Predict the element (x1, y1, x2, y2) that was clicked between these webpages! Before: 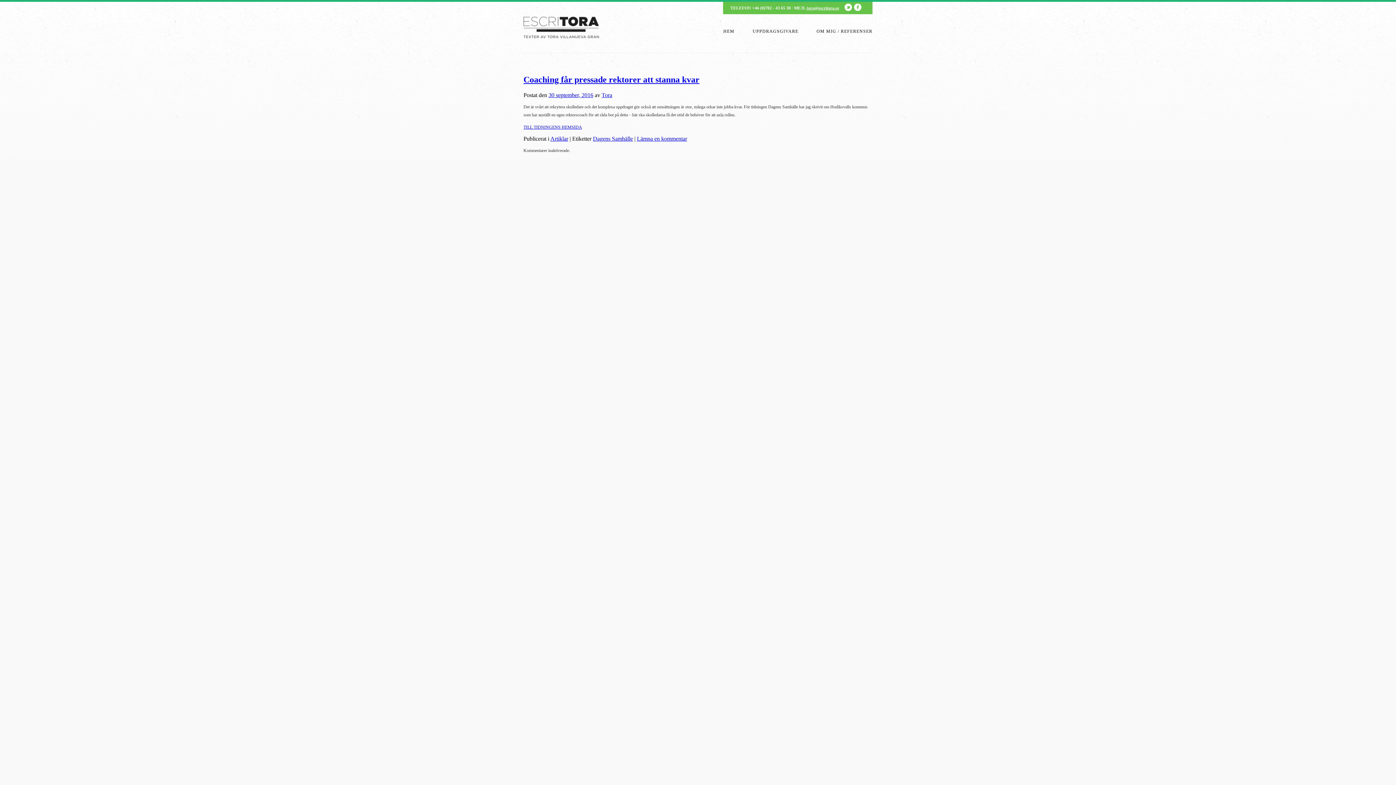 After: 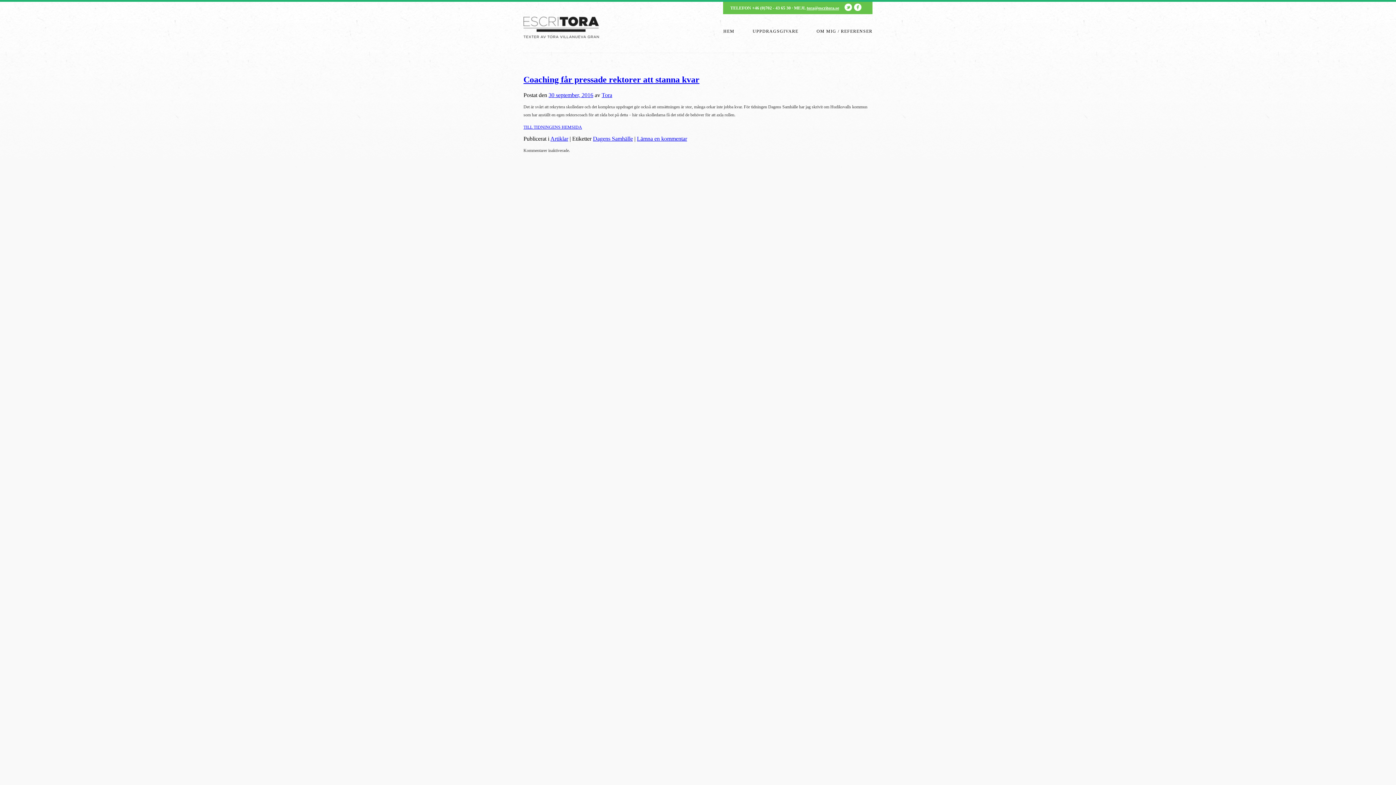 Action: bbox: (523, 74, 699, 84) label: Coaching får pressade rektorer att stanna kvar